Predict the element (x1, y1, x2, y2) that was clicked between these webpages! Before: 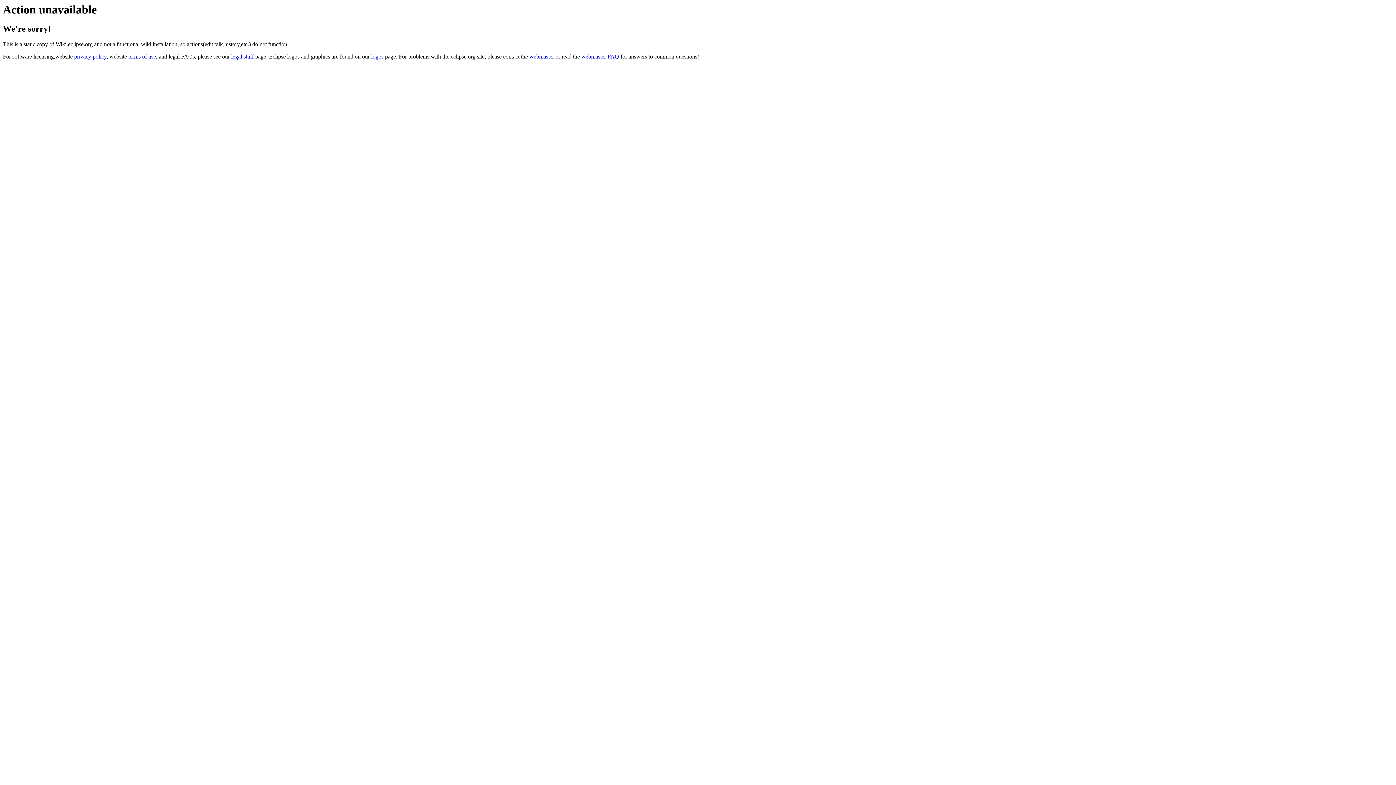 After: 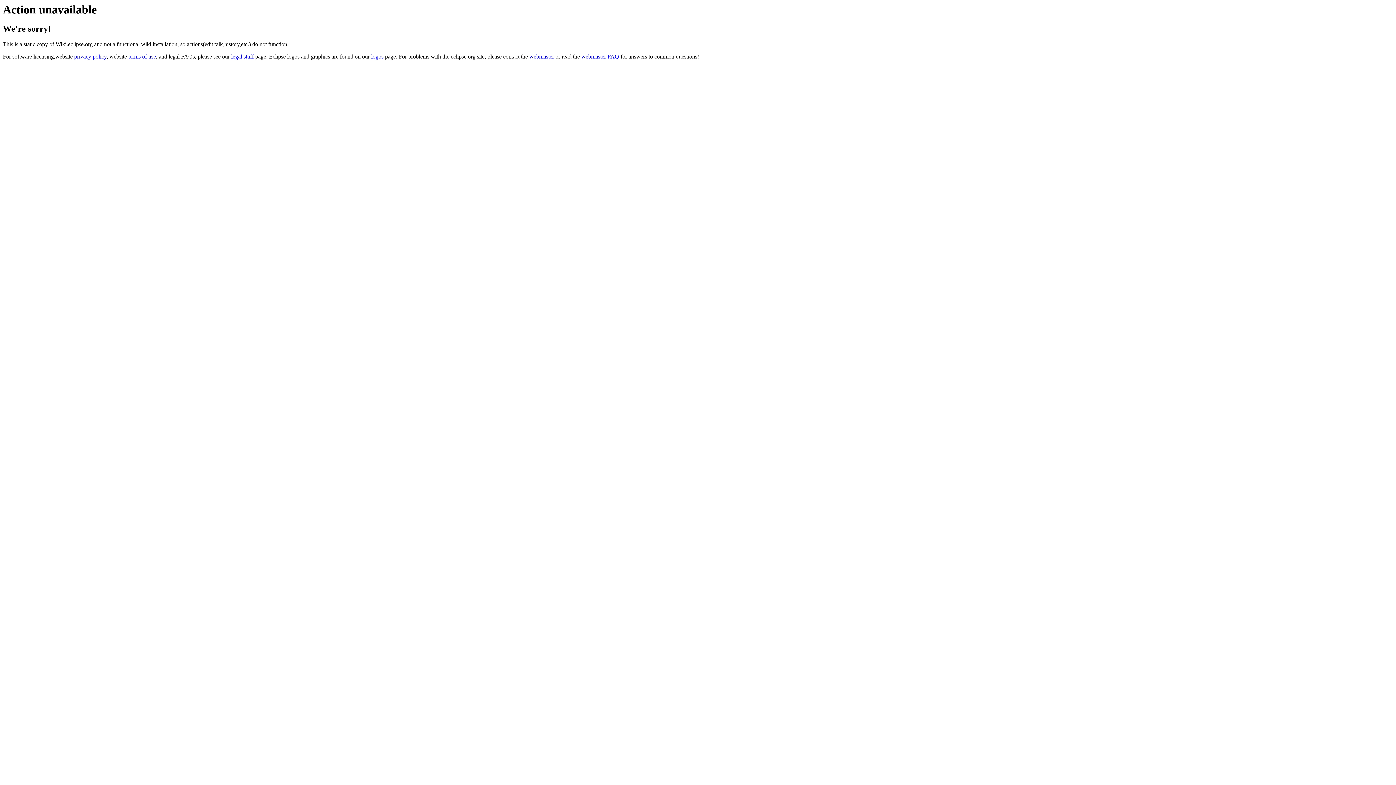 Action: label: webmaster bbox: (529, 53, 554, 59)